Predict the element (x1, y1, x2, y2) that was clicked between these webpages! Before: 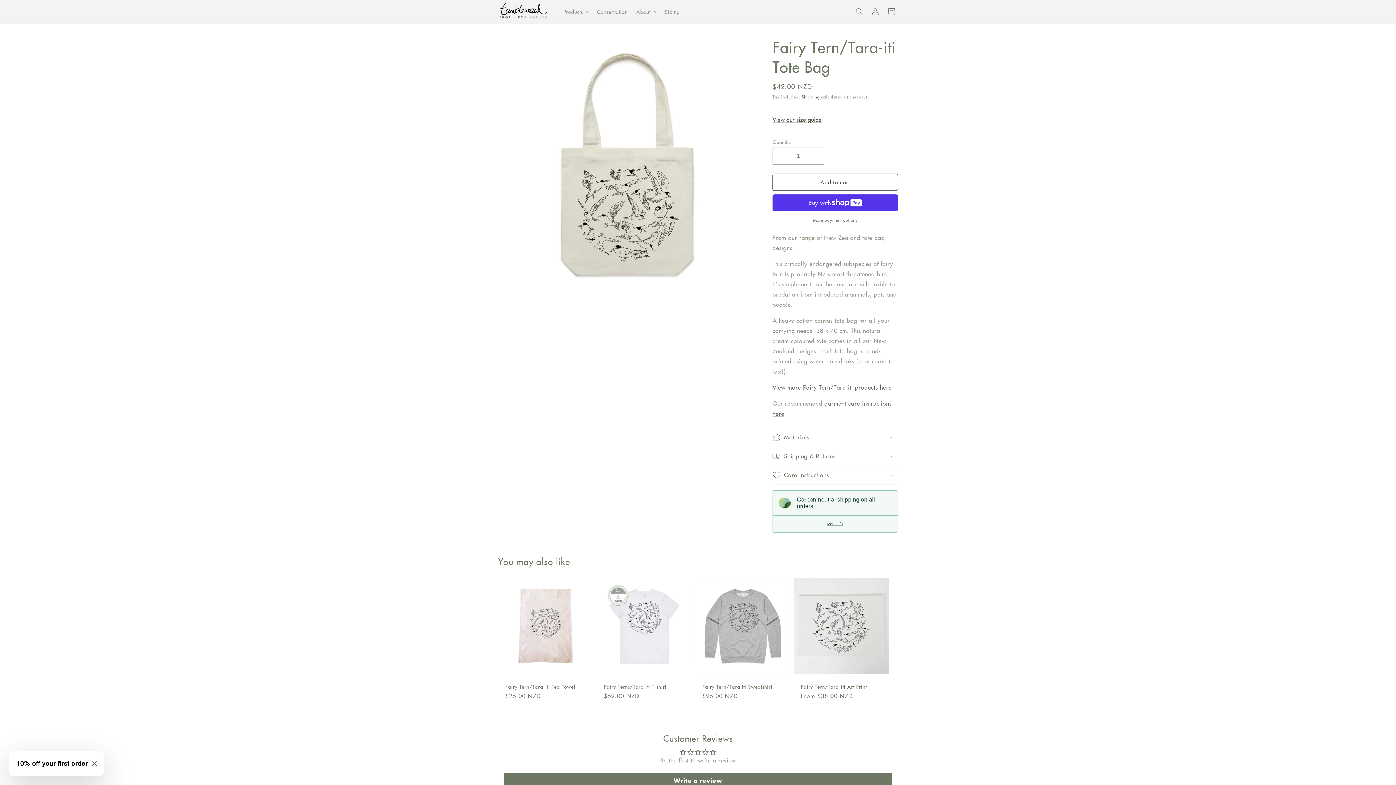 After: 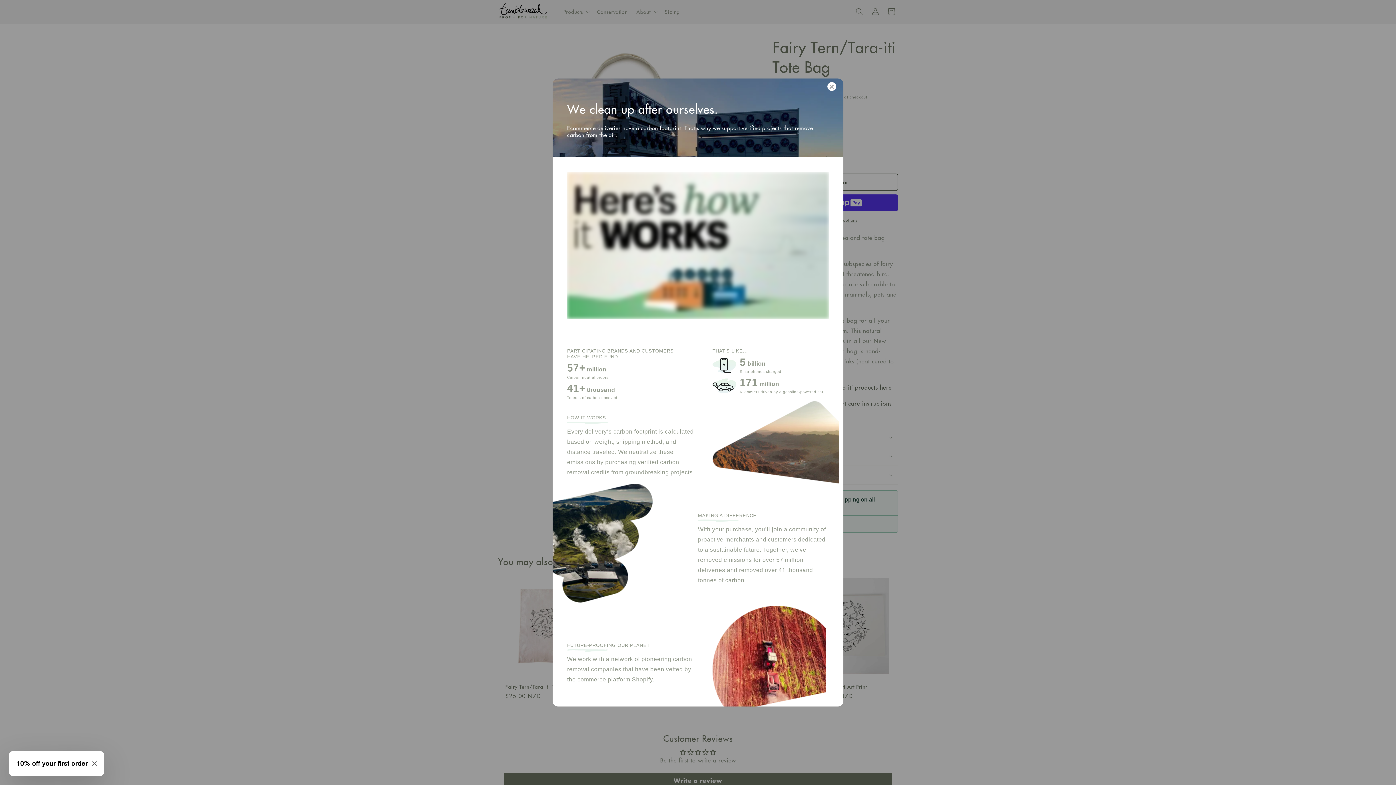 Action: bbox: (825, 521, 845, 526) label: More info